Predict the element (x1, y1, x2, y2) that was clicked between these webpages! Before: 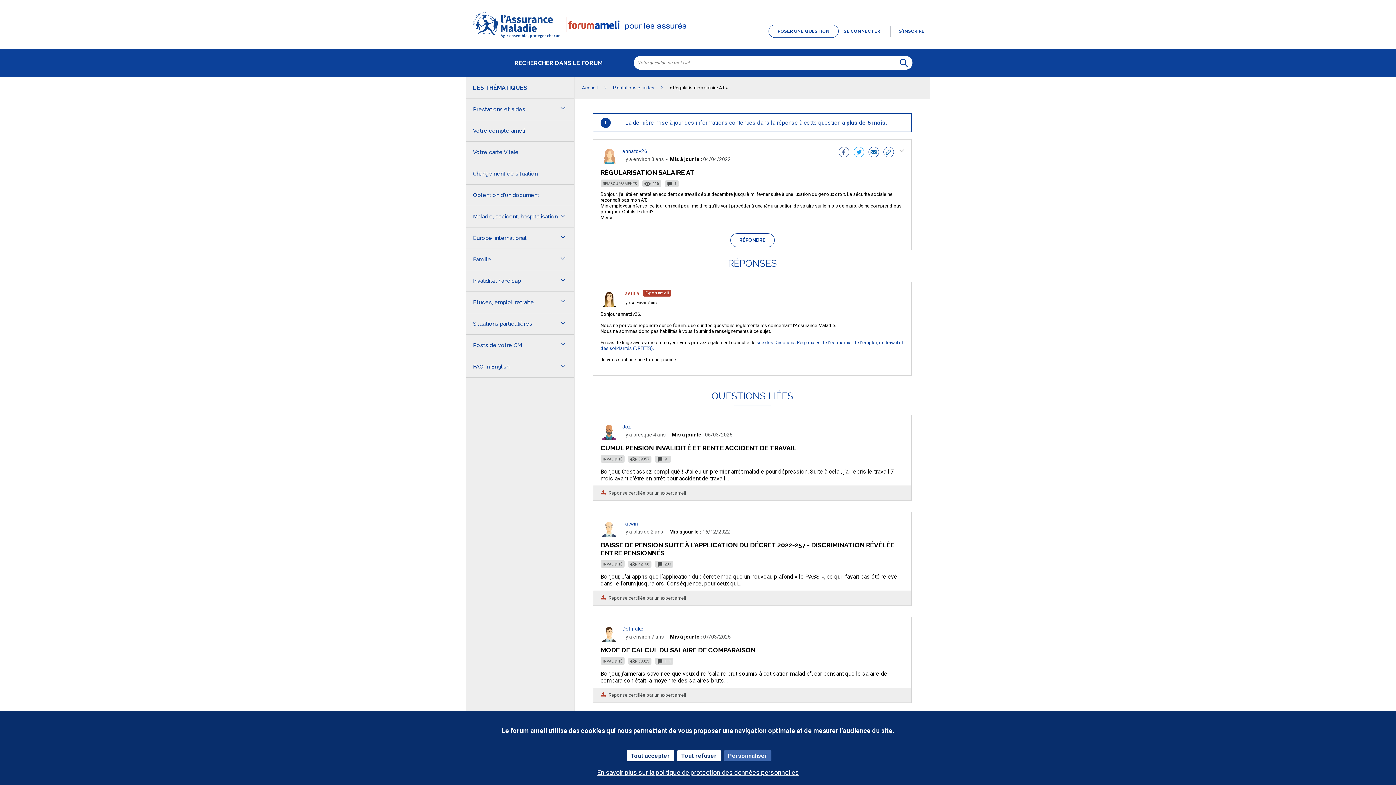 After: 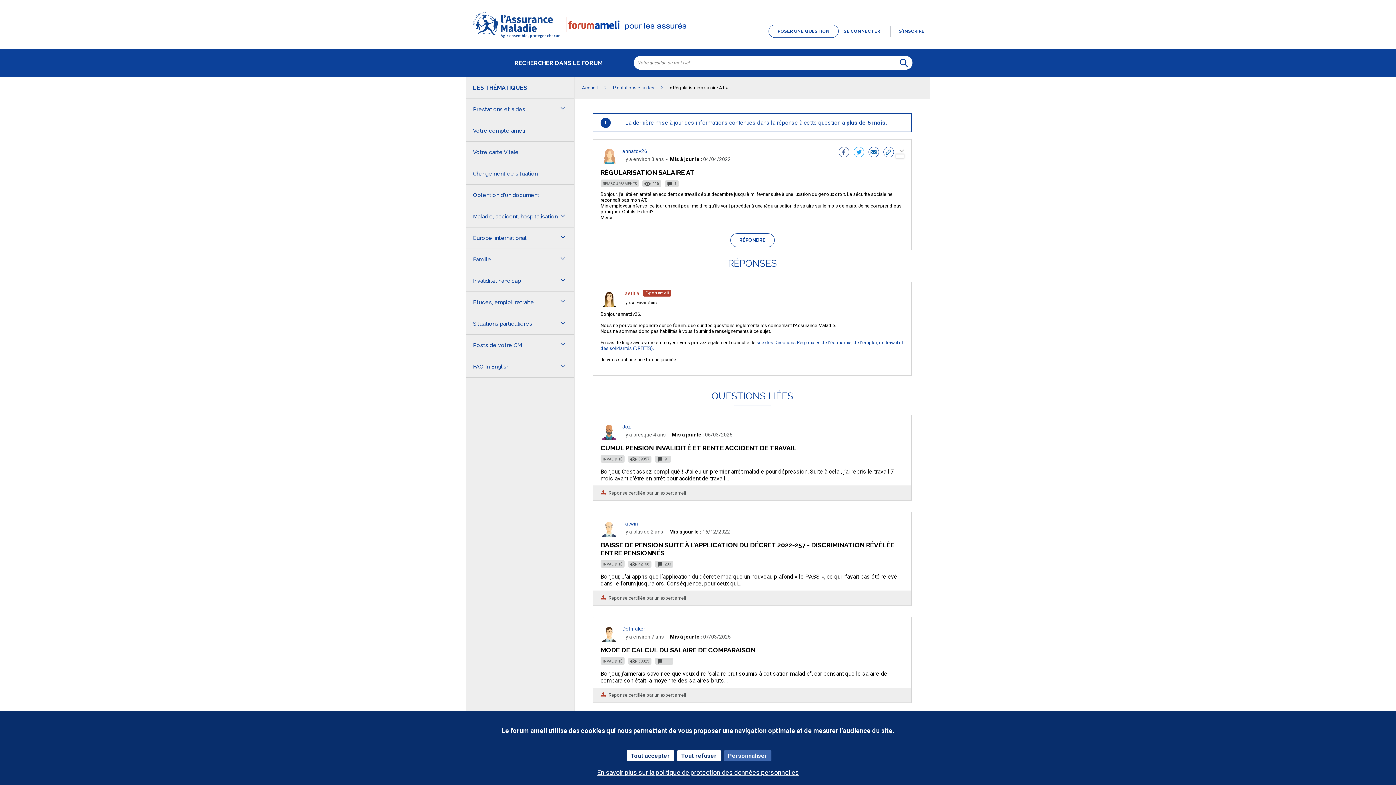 Action: bbox: (899, 148, 904, 155)